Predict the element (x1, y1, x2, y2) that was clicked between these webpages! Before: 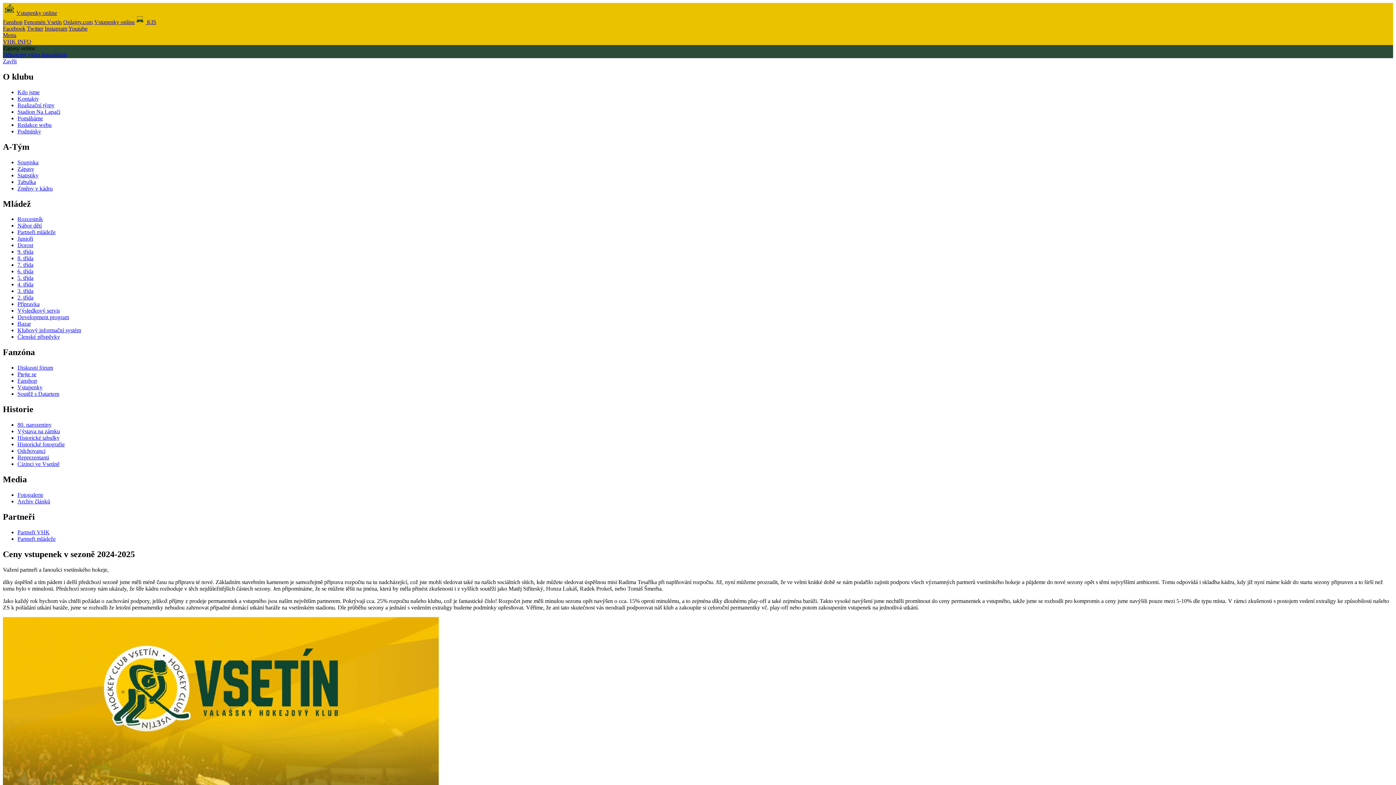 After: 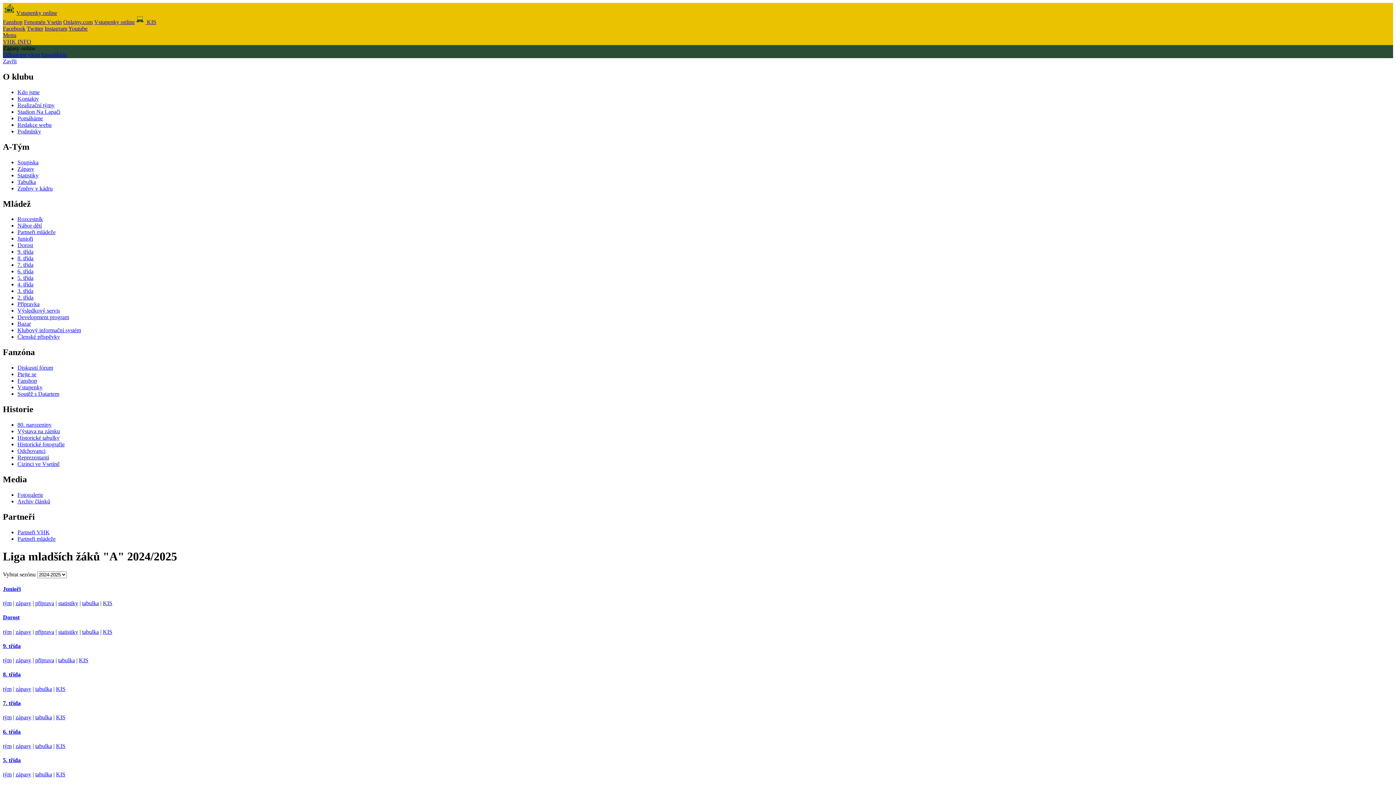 Action: label: 6. třída bbox: (17, 268, 33, 274)